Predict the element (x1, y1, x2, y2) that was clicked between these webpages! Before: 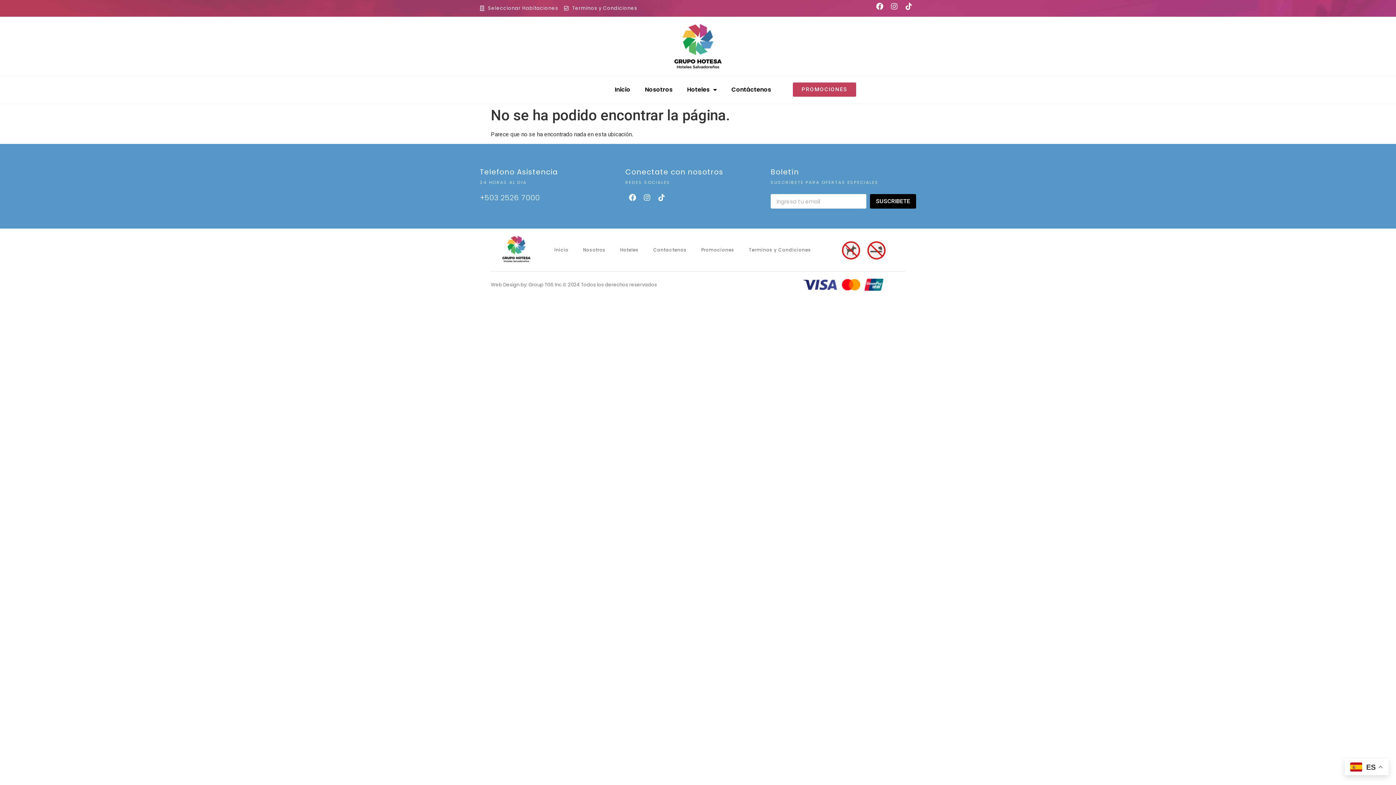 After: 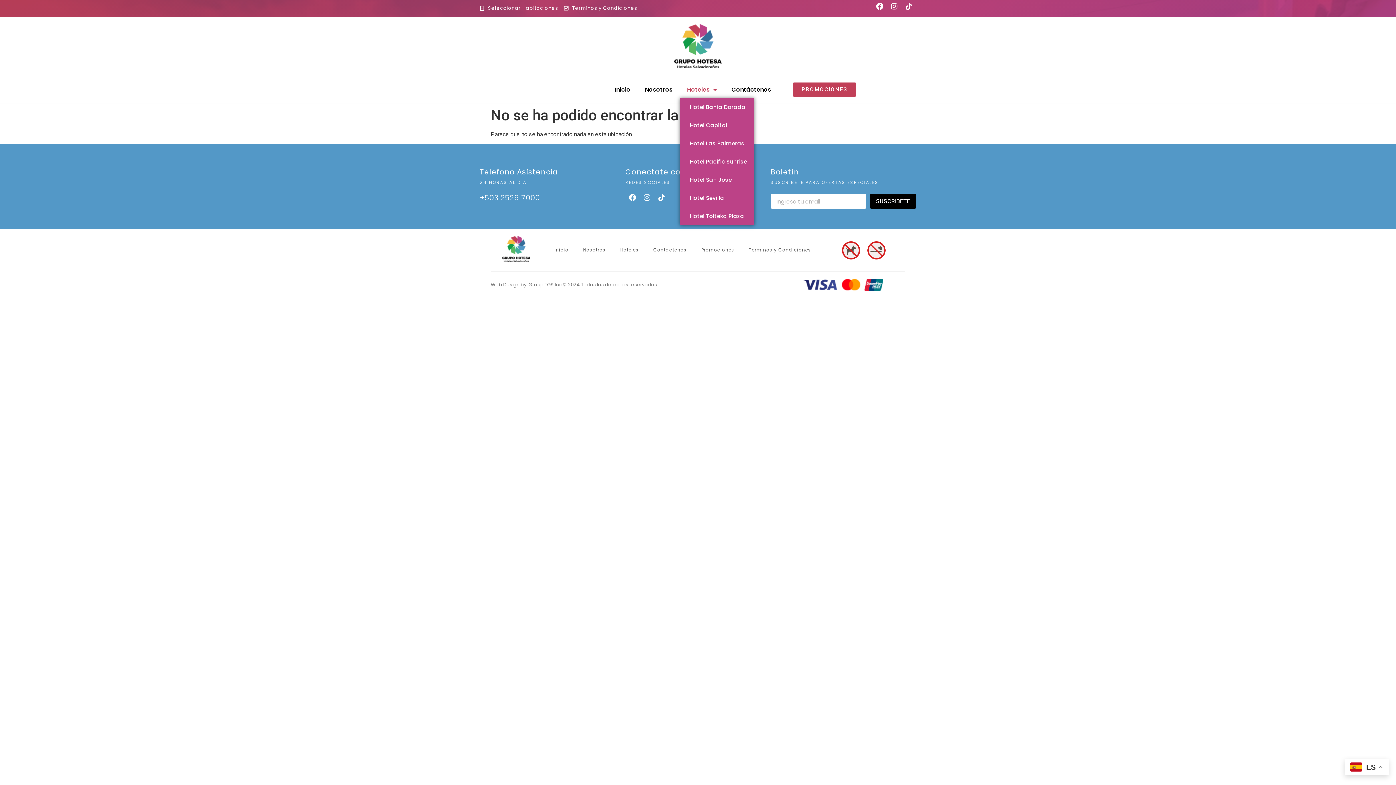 Action: bbox: (679, 81, 724, 98) label: Hoteles